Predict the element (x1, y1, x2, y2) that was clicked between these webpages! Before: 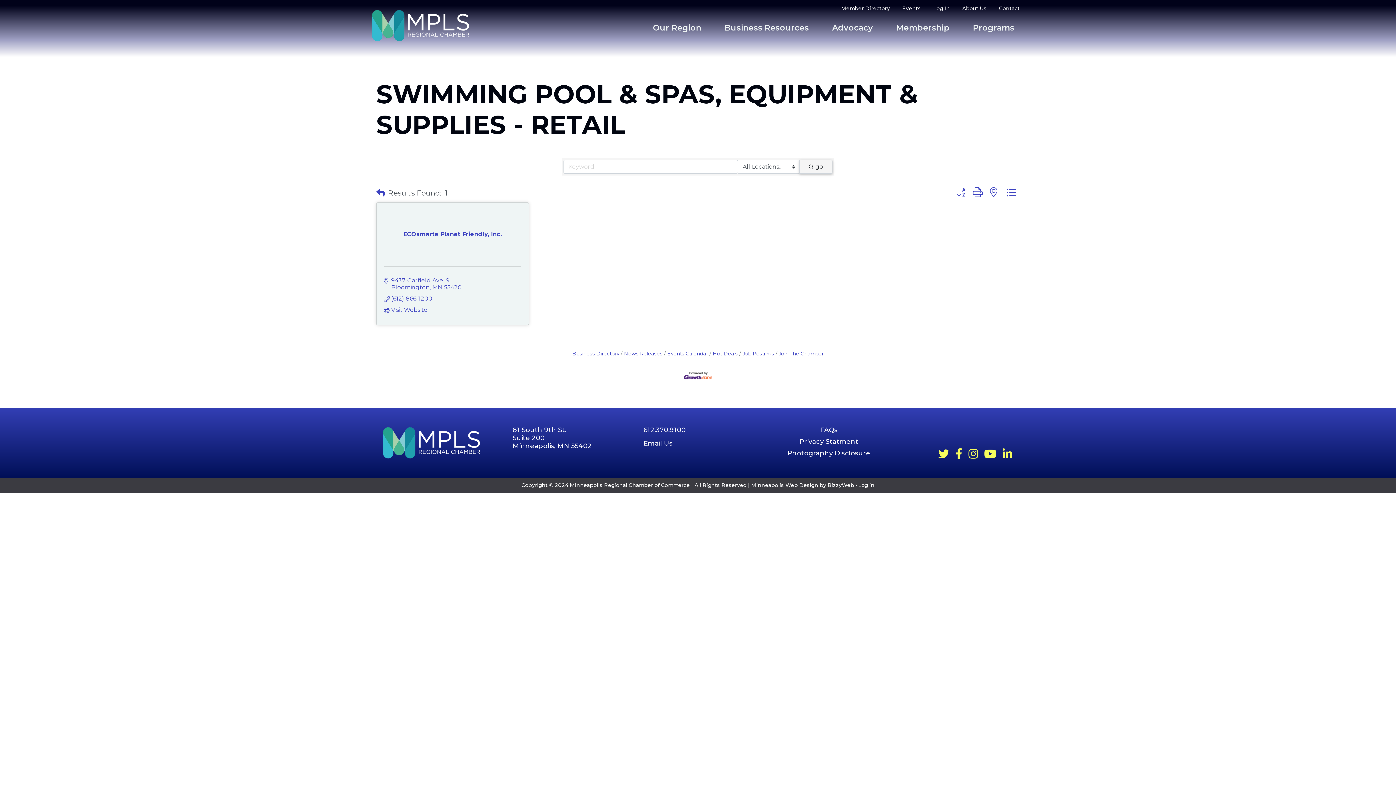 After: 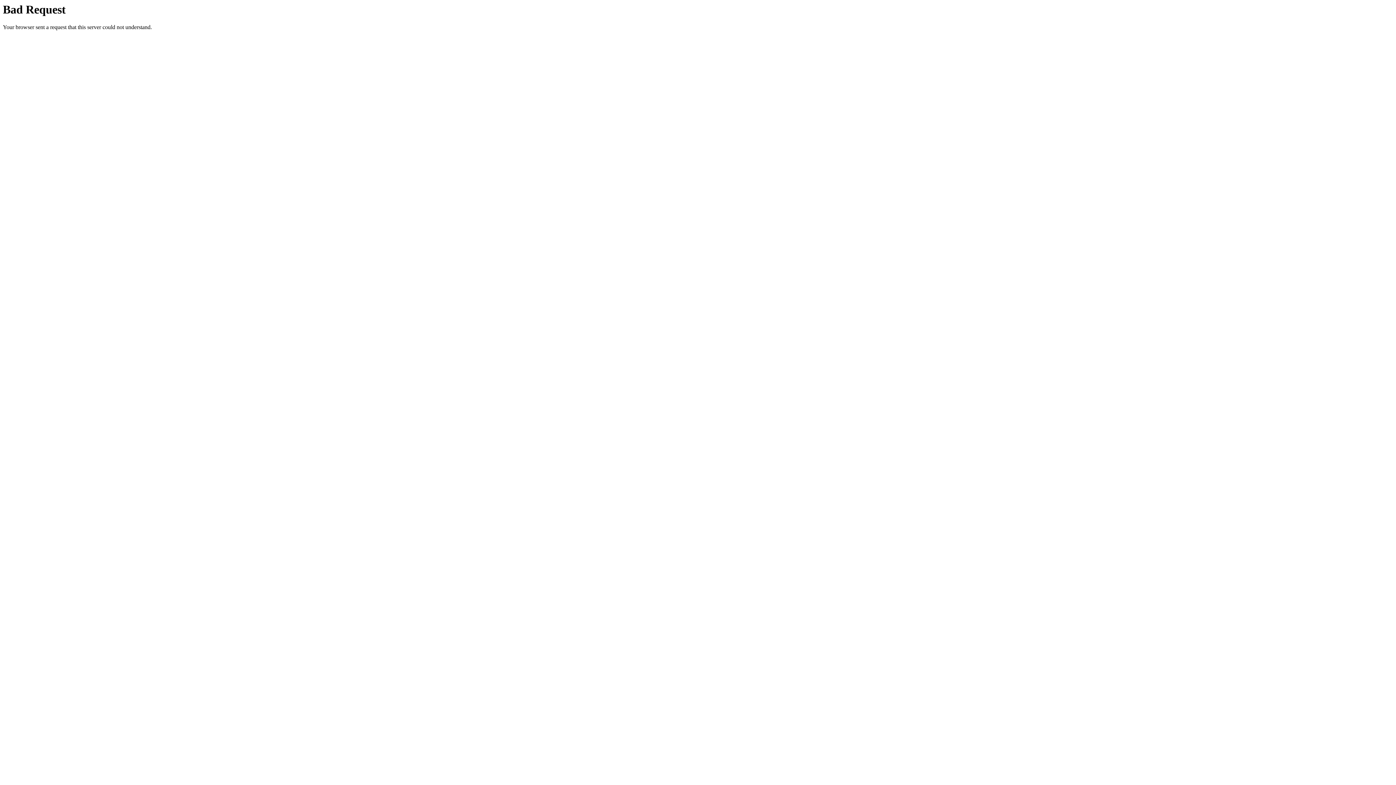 Action: label: Programs bbox: (962, 19, 1025, 36)